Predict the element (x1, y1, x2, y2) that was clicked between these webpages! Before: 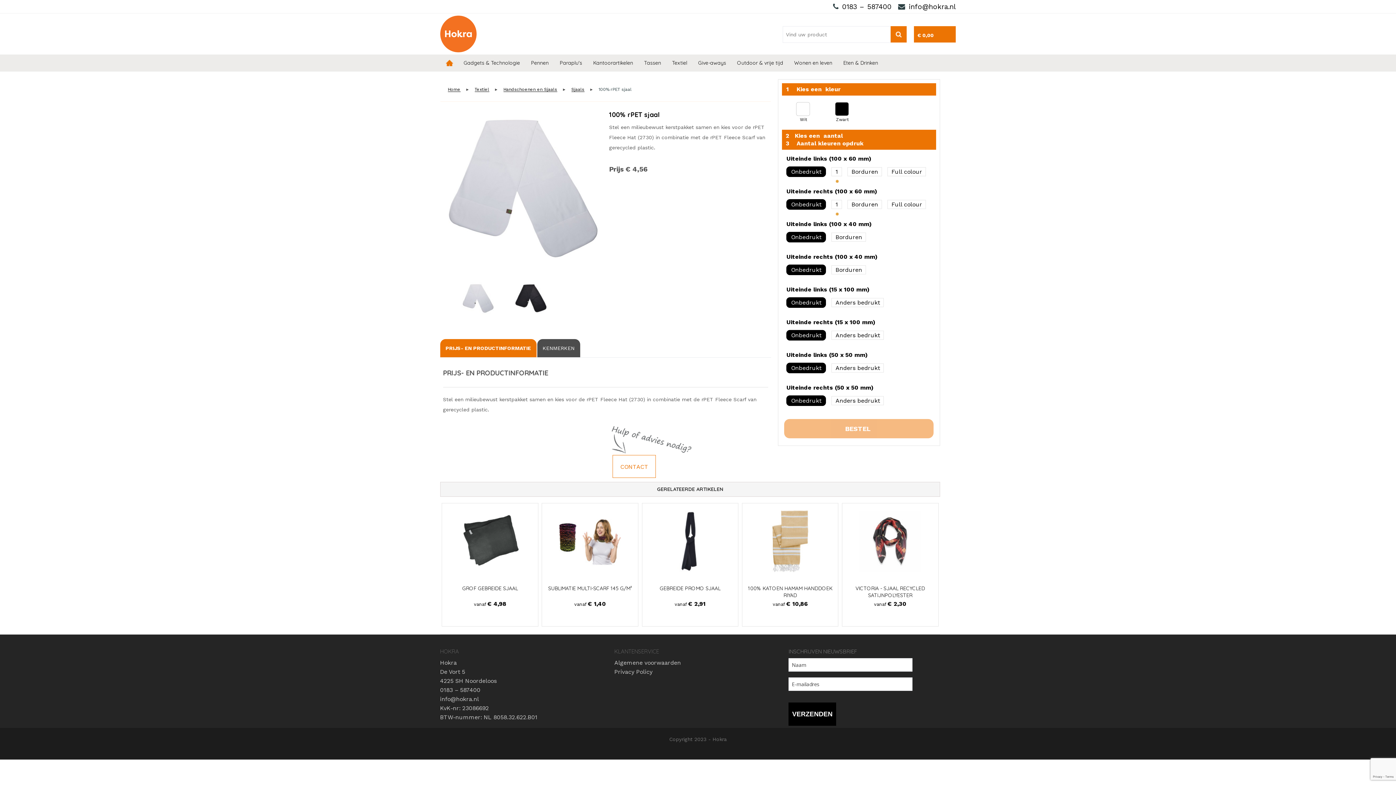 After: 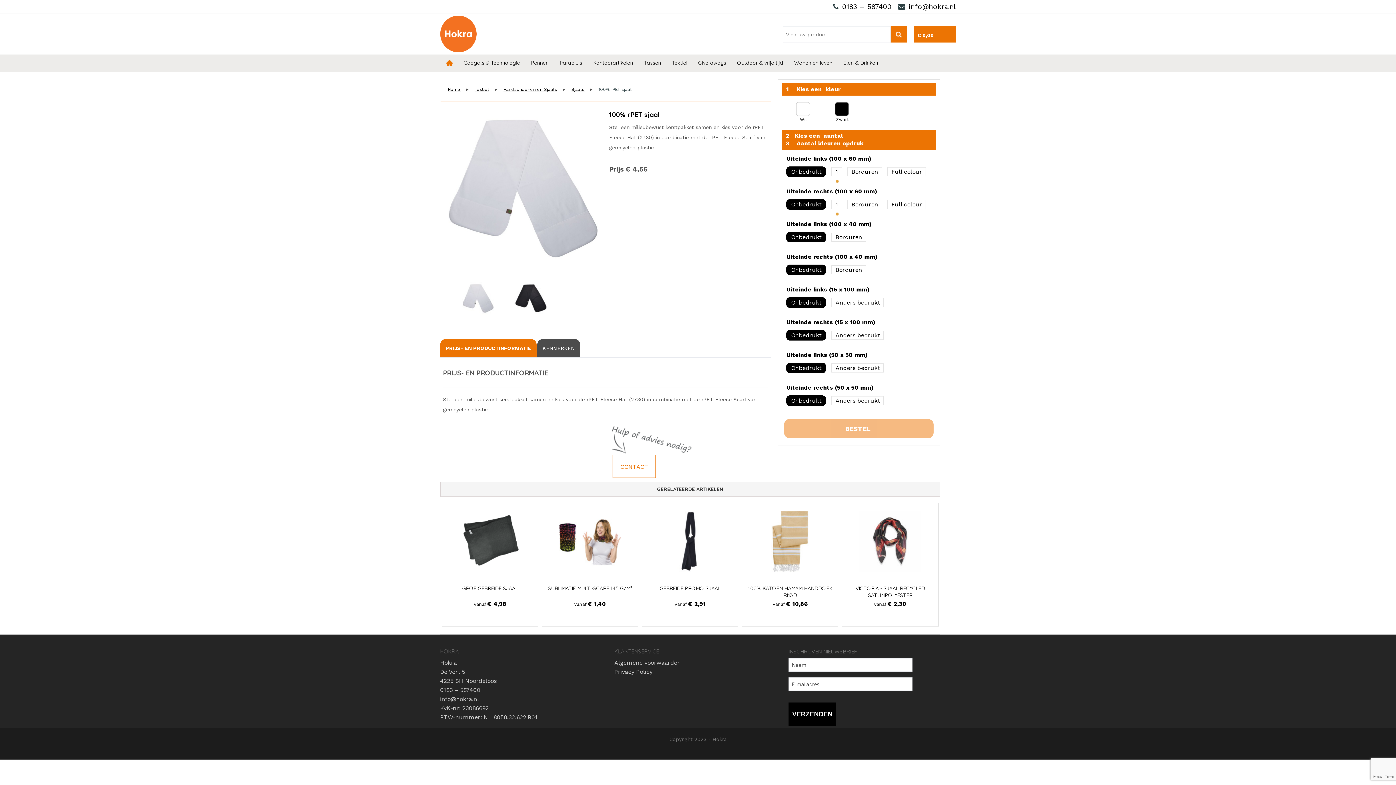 Action: label: PRIJS- EN PRODUCTINFORMATIE bbox: (440, 339, 536, 357)